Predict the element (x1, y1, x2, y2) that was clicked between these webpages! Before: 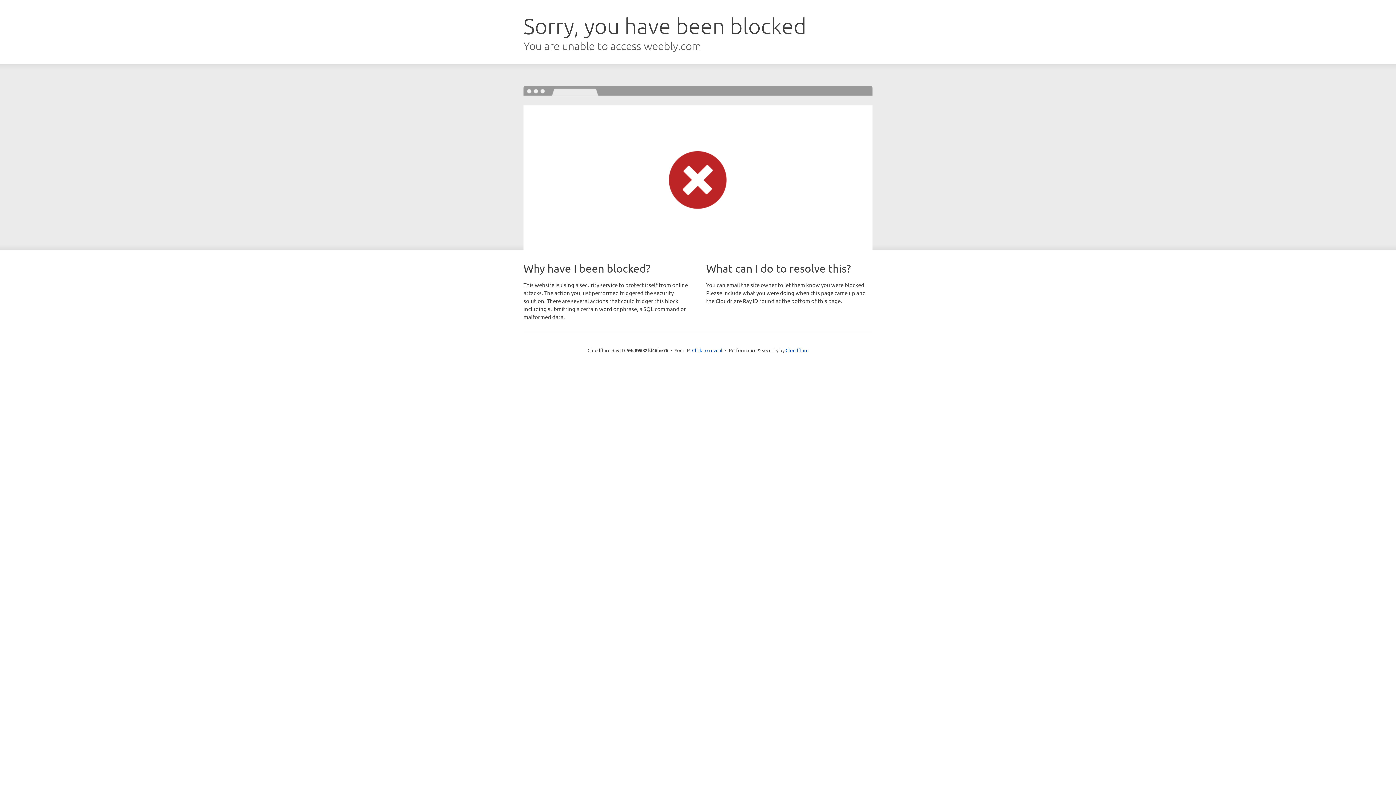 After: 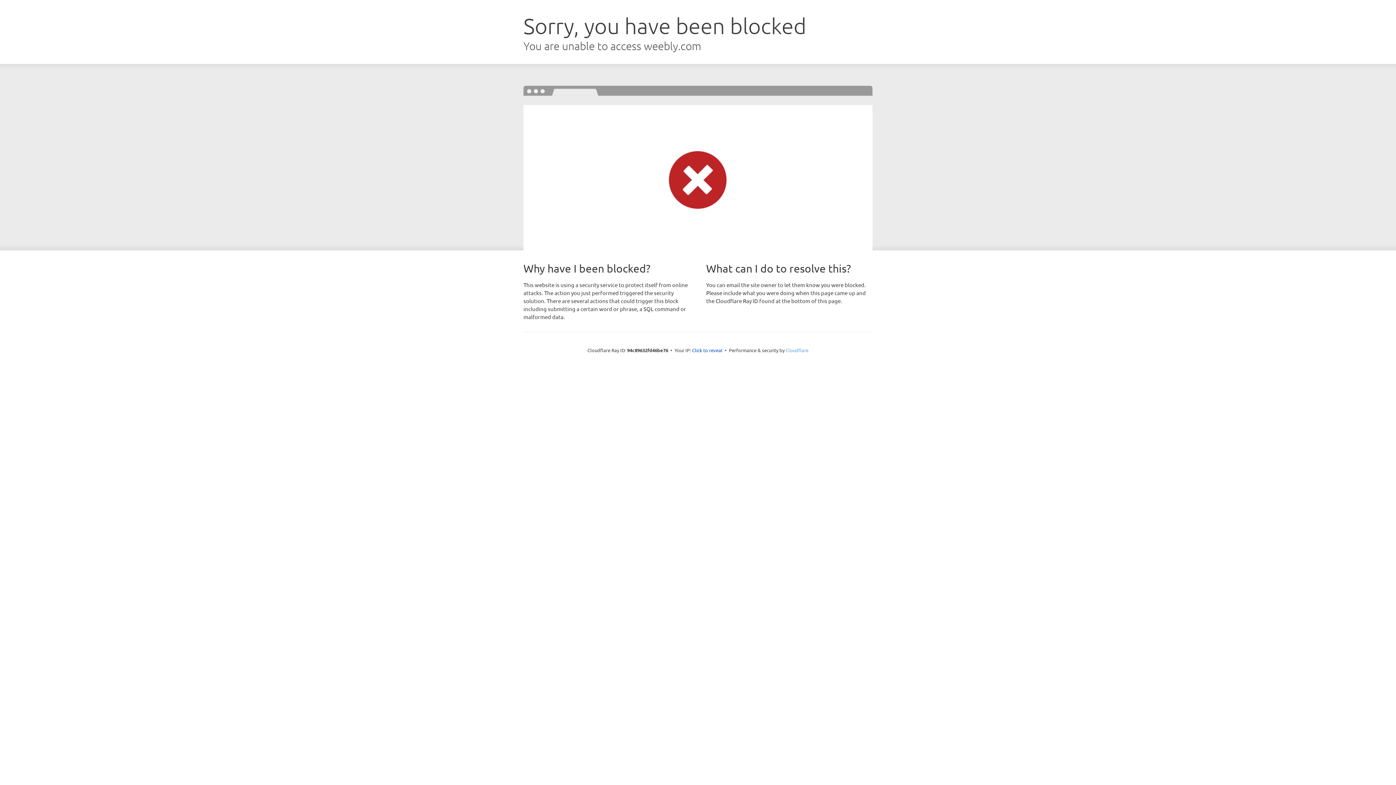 Action: bbox: (785, 347, 808, 353) label: Cloudflare